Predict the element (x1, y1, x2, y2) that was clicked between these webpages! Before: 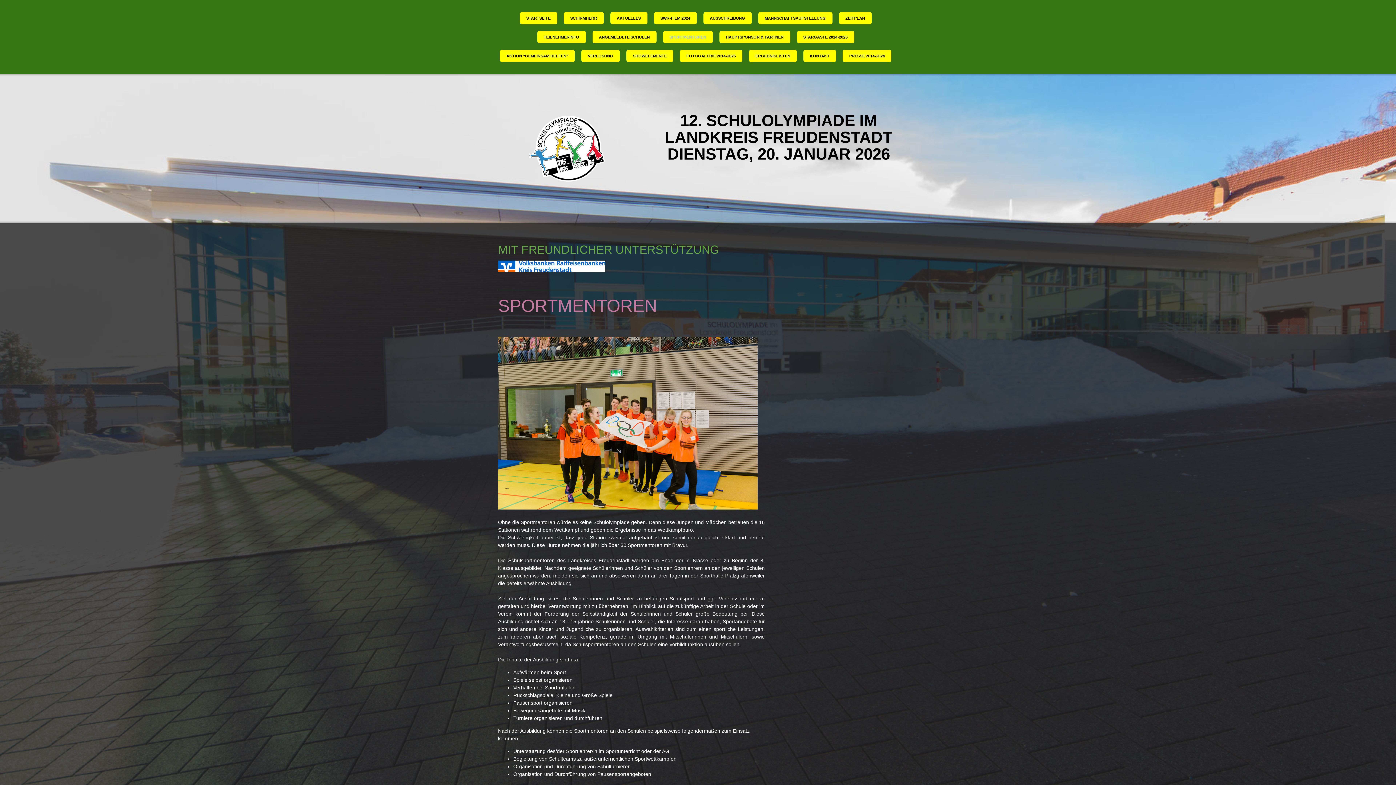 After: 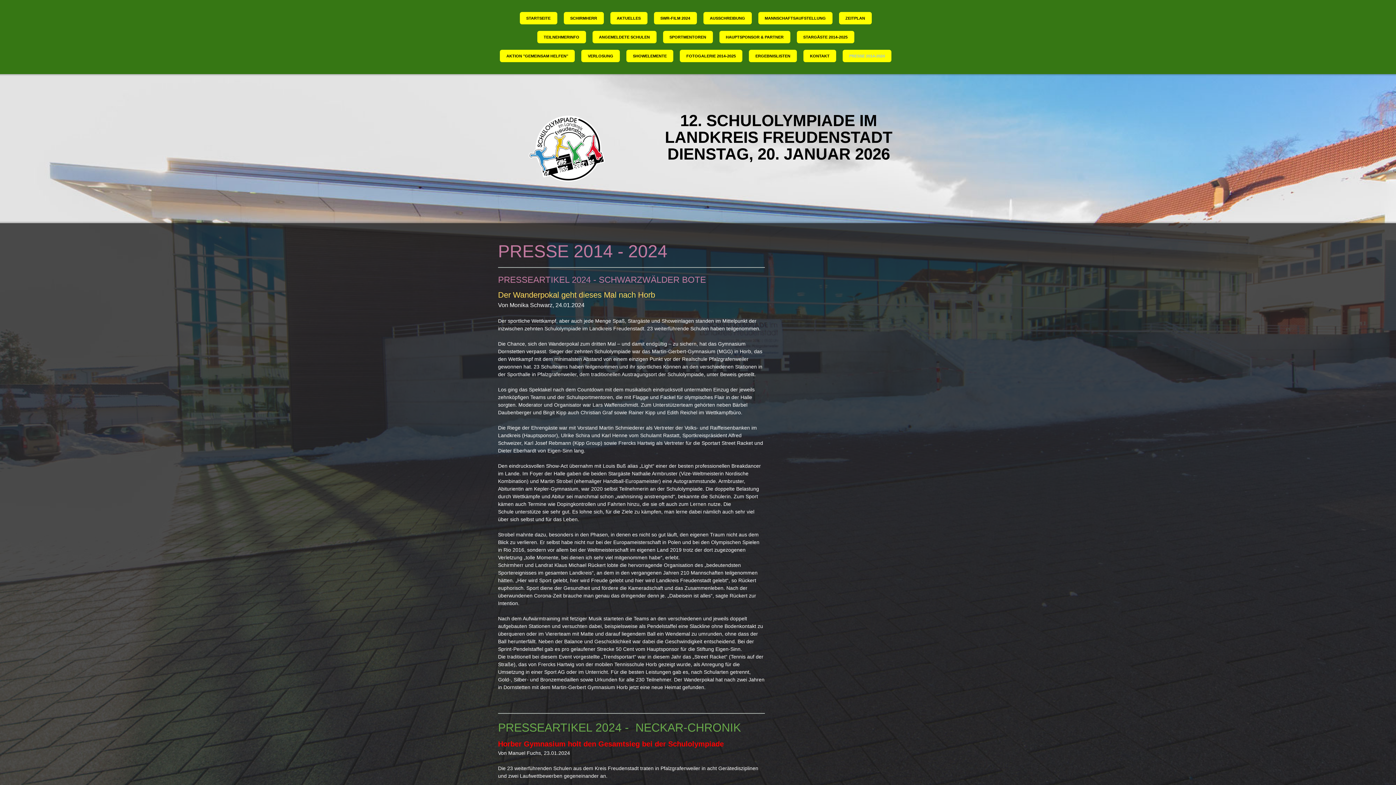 Action: label: PRESSE 2014-2024 bbox: (842, 49, 891, 62)